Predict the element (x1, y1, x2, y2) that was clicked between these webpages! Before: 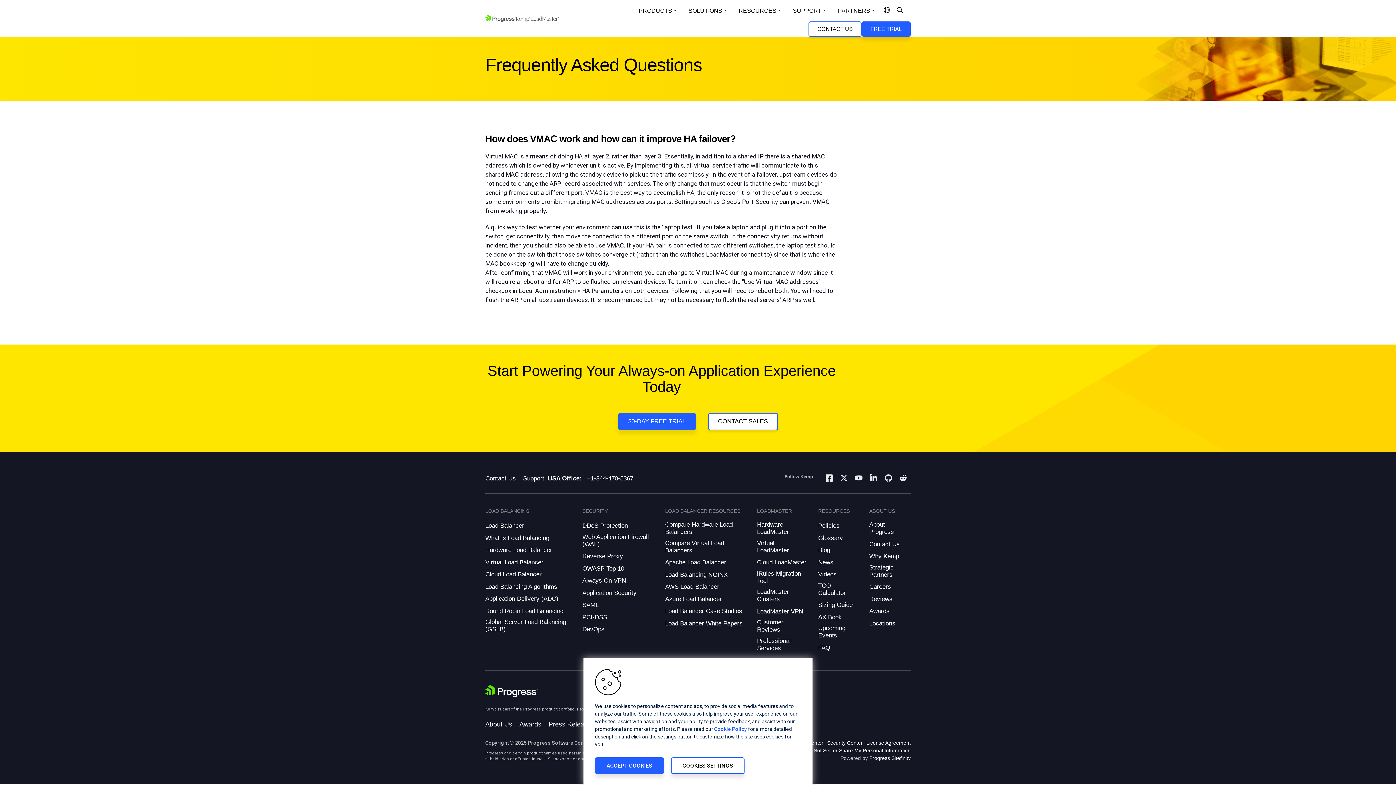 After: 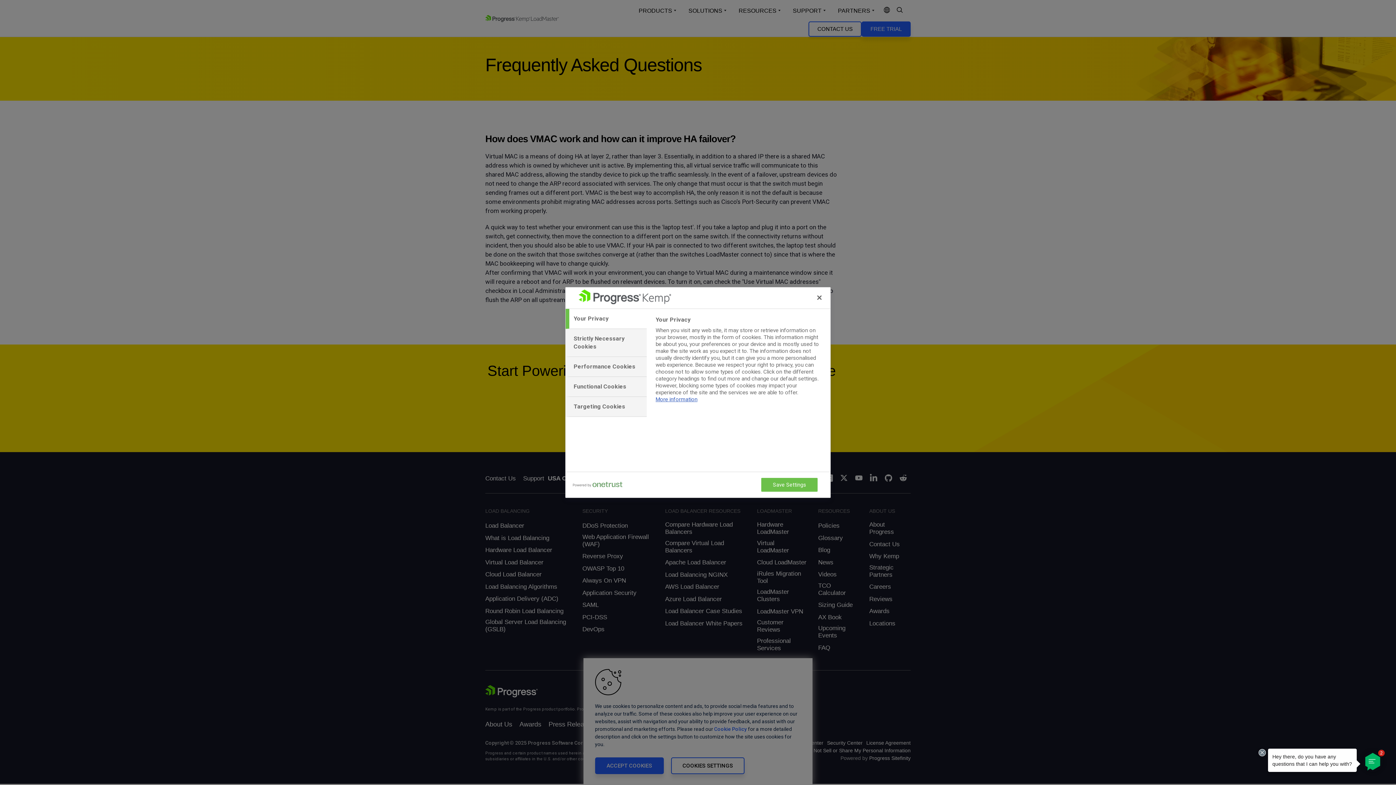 Action: label: COOKIES SETTINGS bbox: (671, 757, 744, 774)